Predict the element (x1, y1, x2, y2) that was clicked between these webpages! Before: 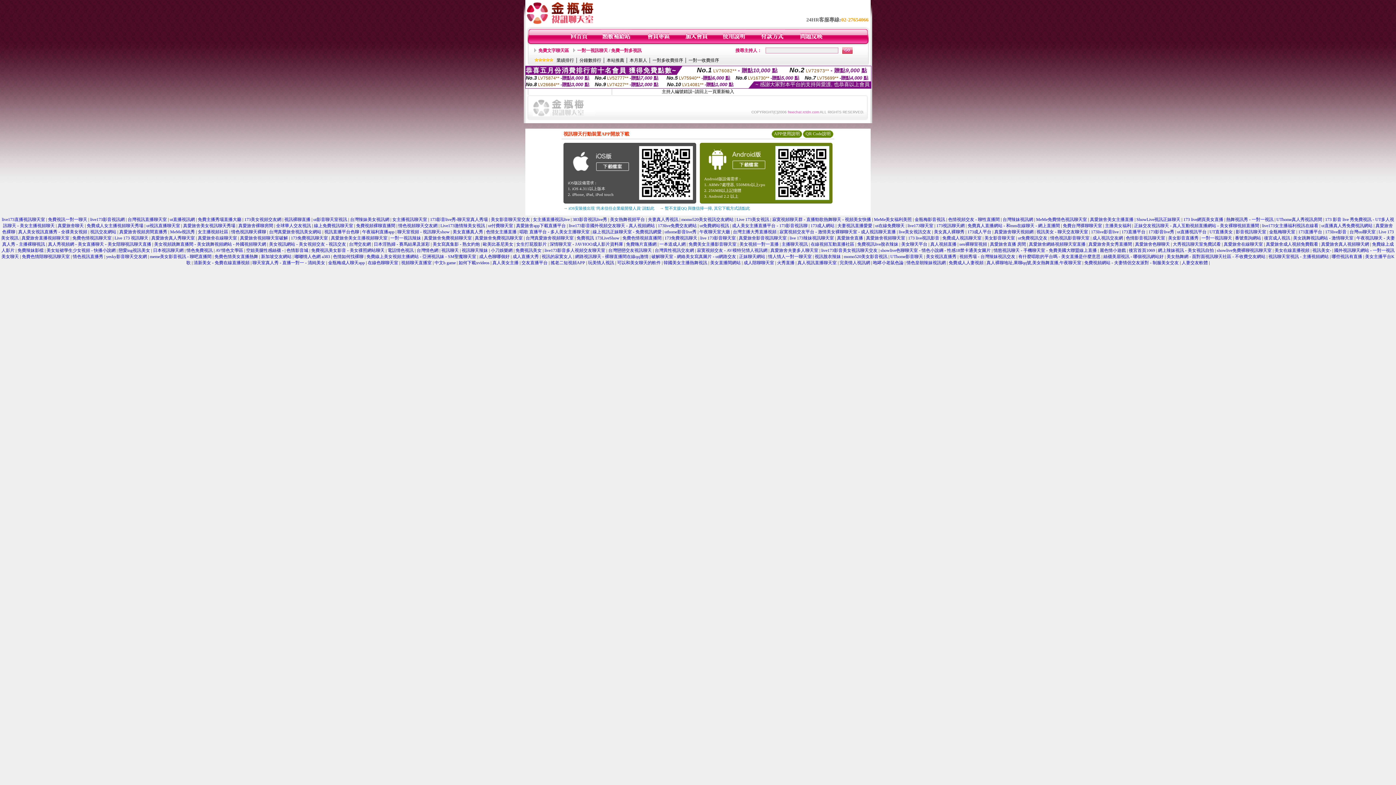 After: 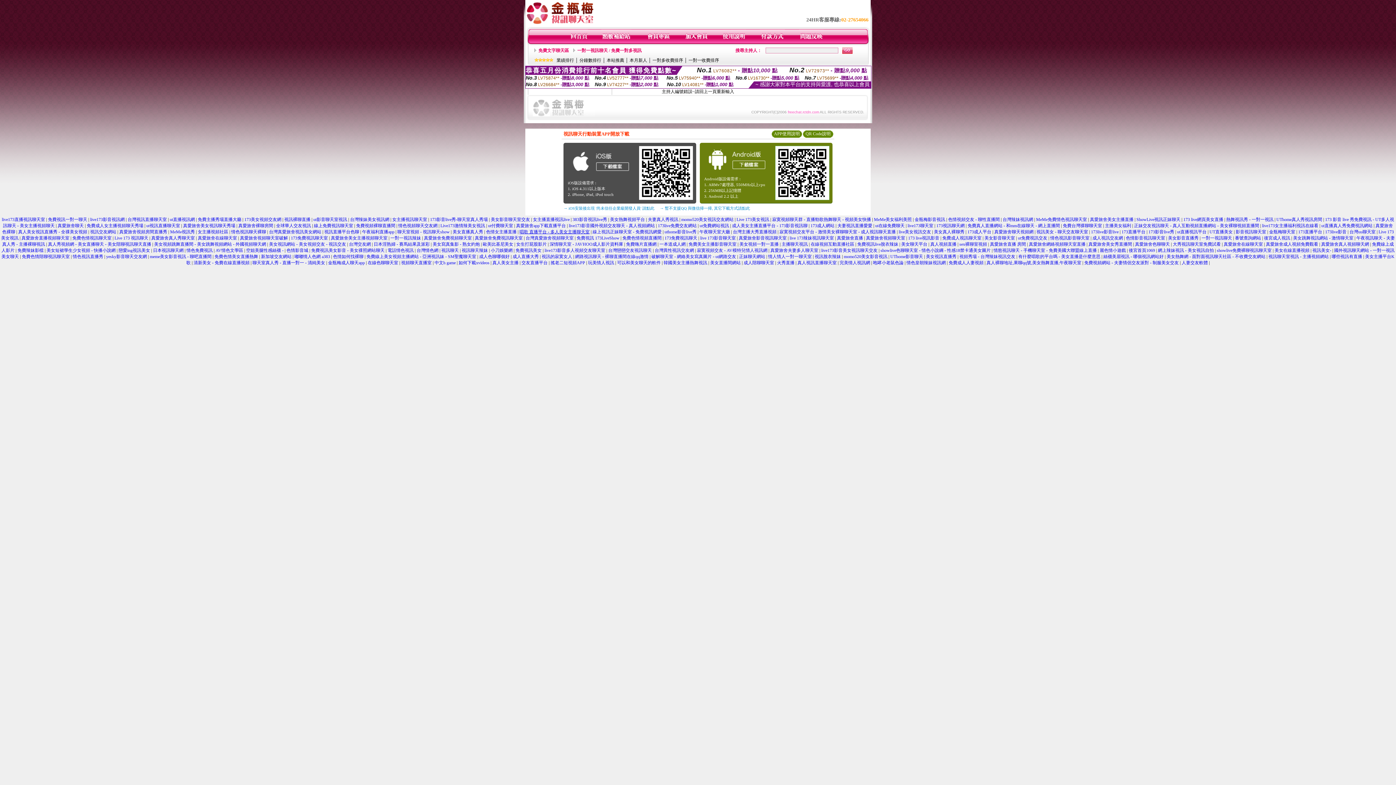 Action: label: 唱歌 直播平台 - 多人美女主播聊天室 bbox: (519, 229, 589, 234)